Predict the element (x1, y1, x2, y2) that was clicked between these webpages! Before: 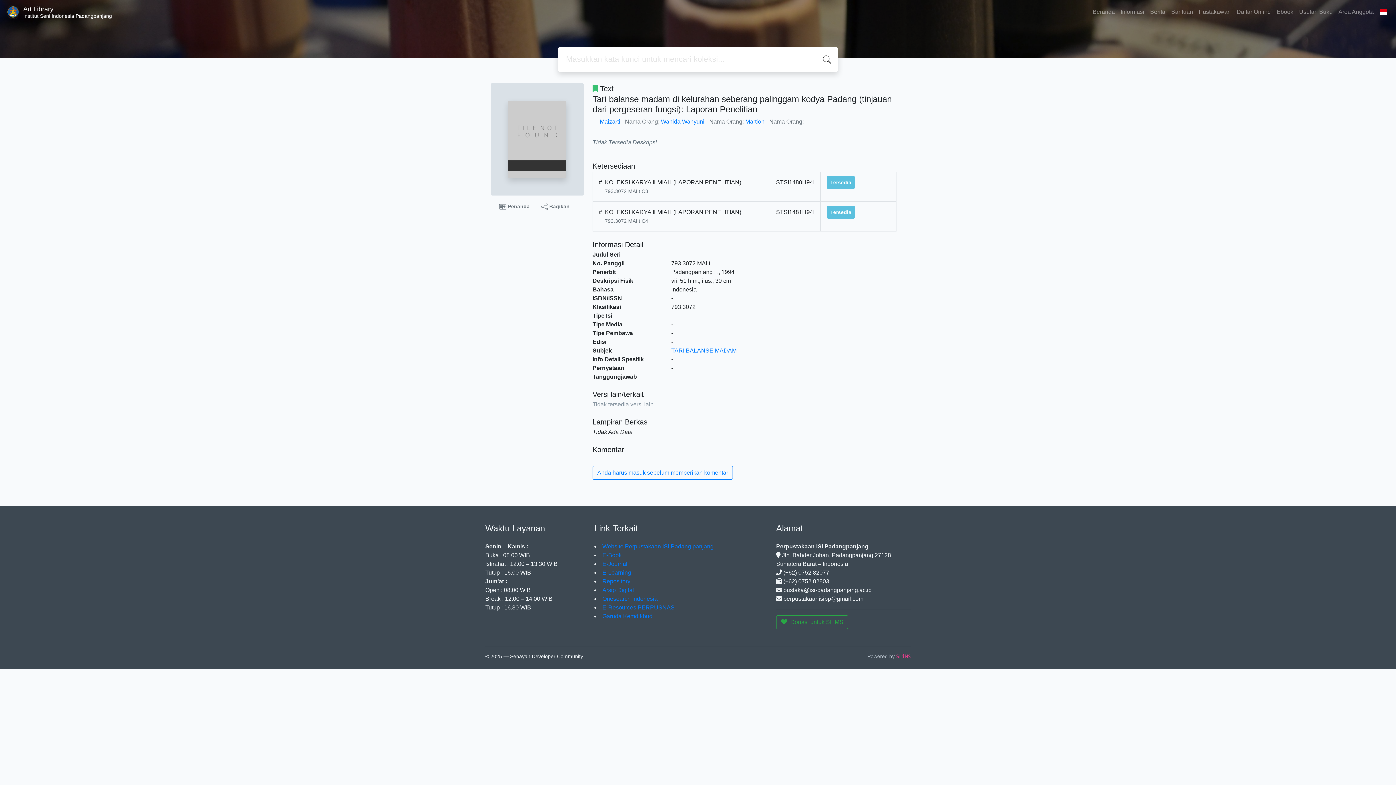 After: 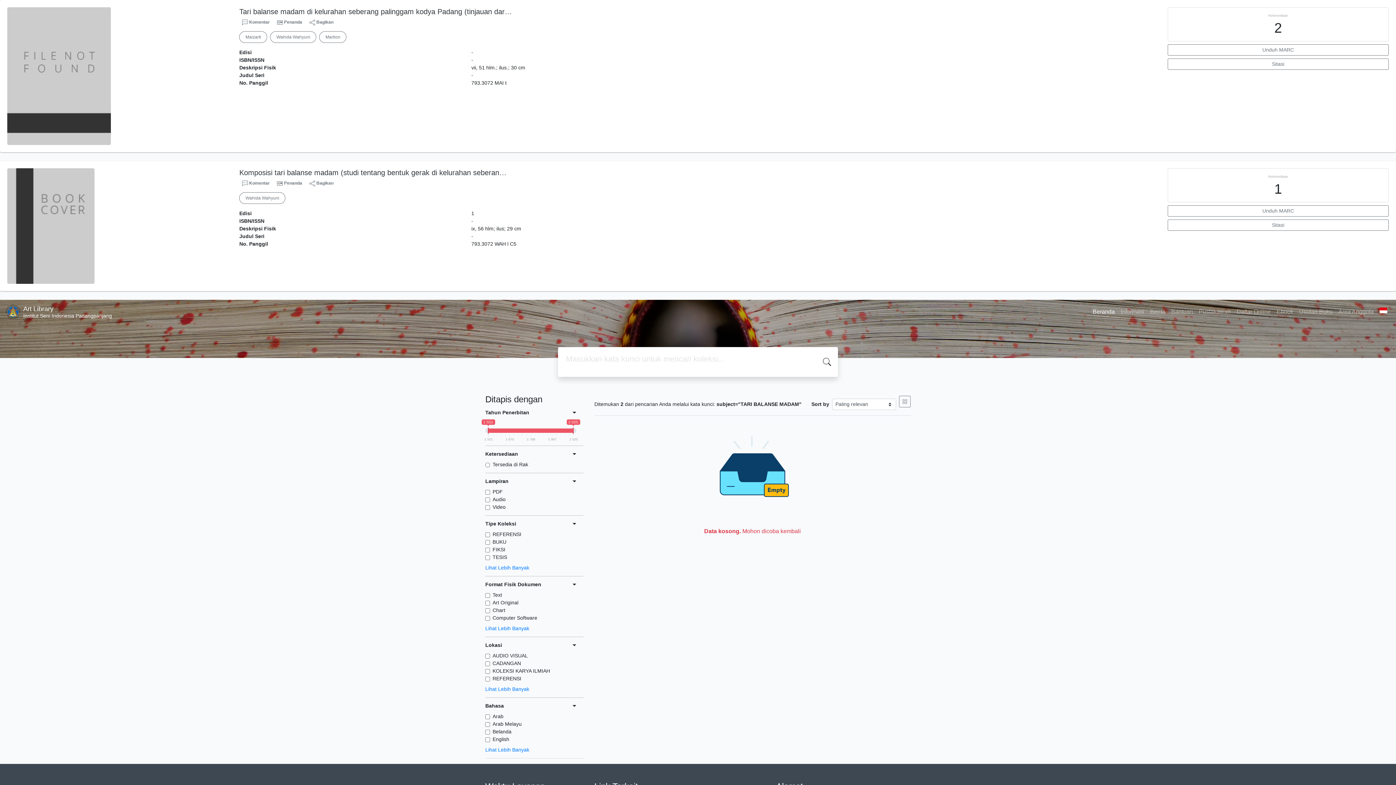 Action: bbox: (671, 347, 736, 353) label: TARI BALANSE MADAM